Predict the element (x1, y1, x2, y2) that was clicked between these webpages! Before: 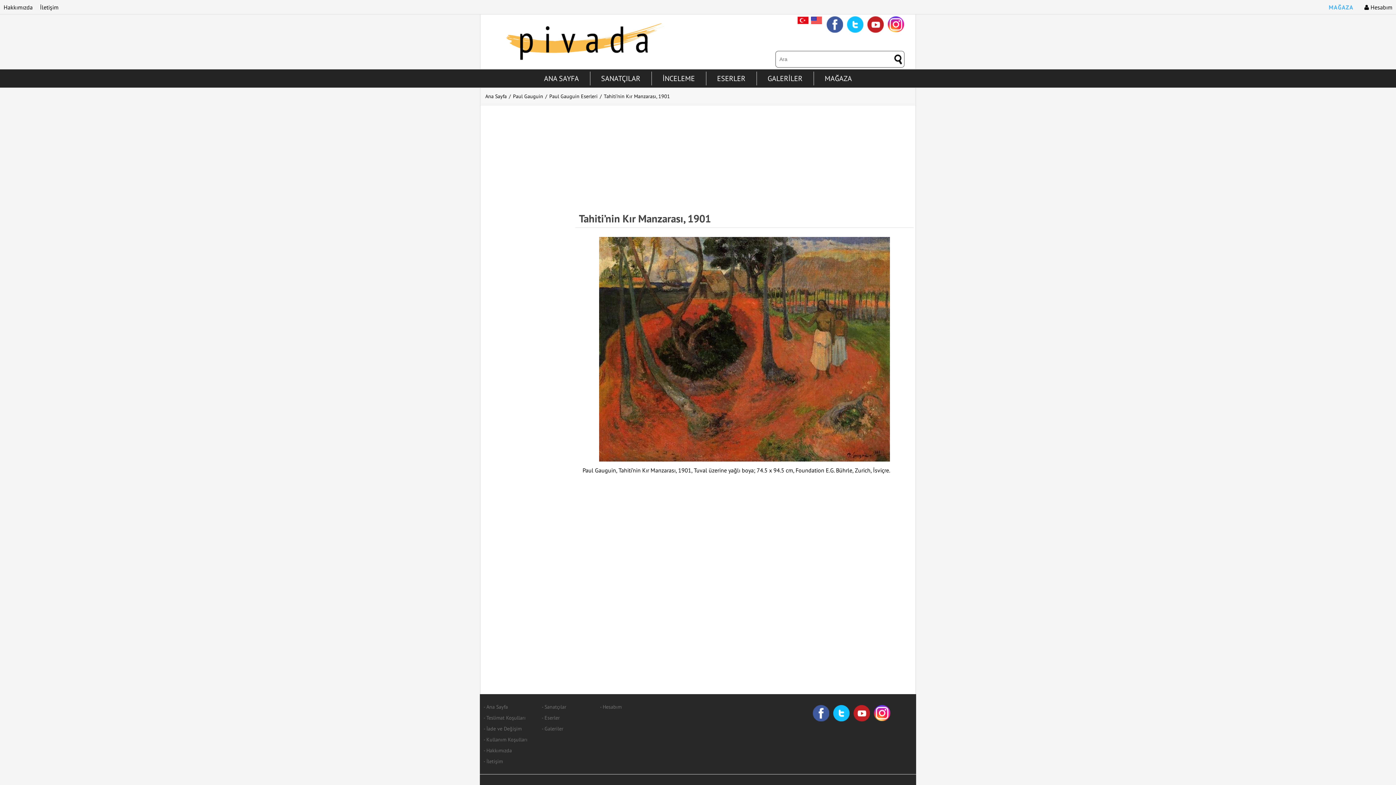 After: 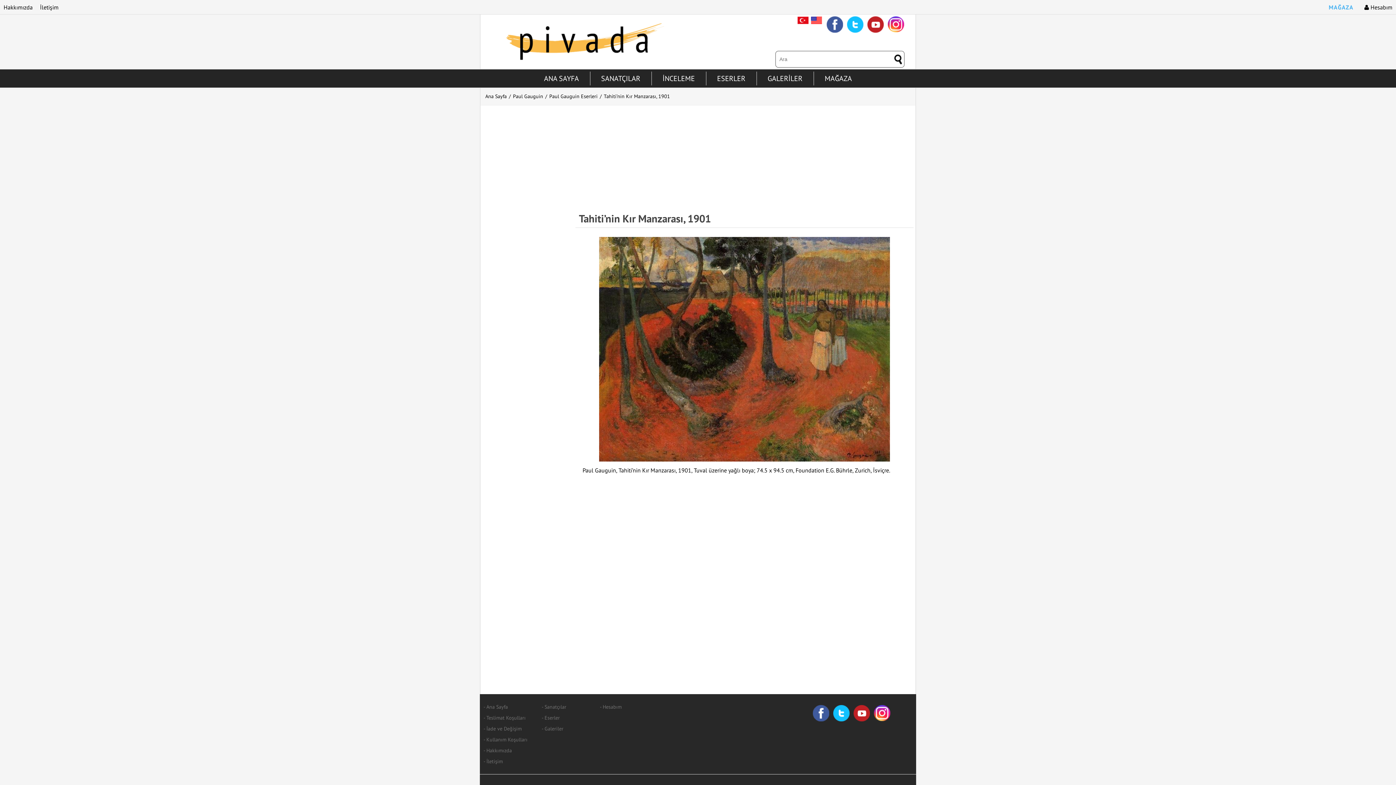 Action: label: Youtube bbox: (867, 16, 884, 33)